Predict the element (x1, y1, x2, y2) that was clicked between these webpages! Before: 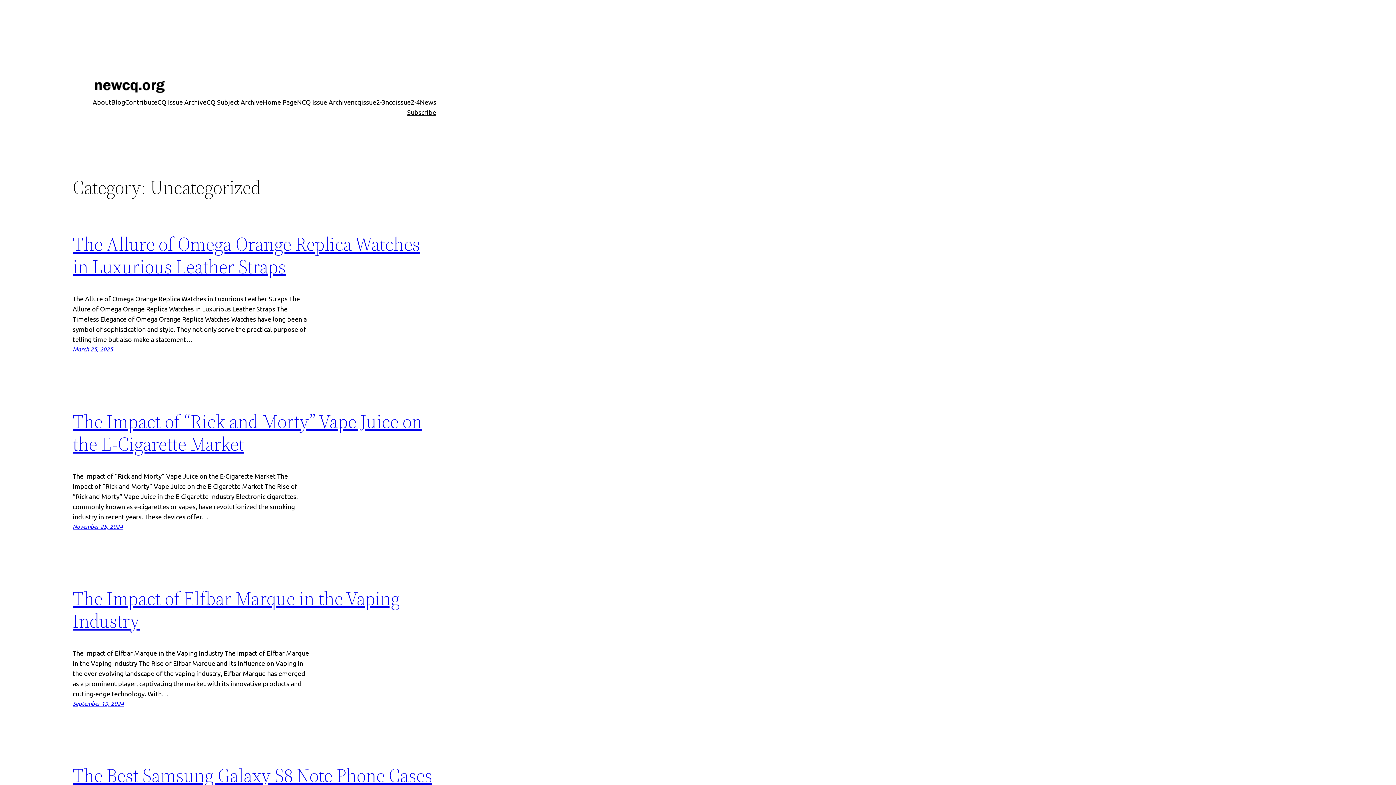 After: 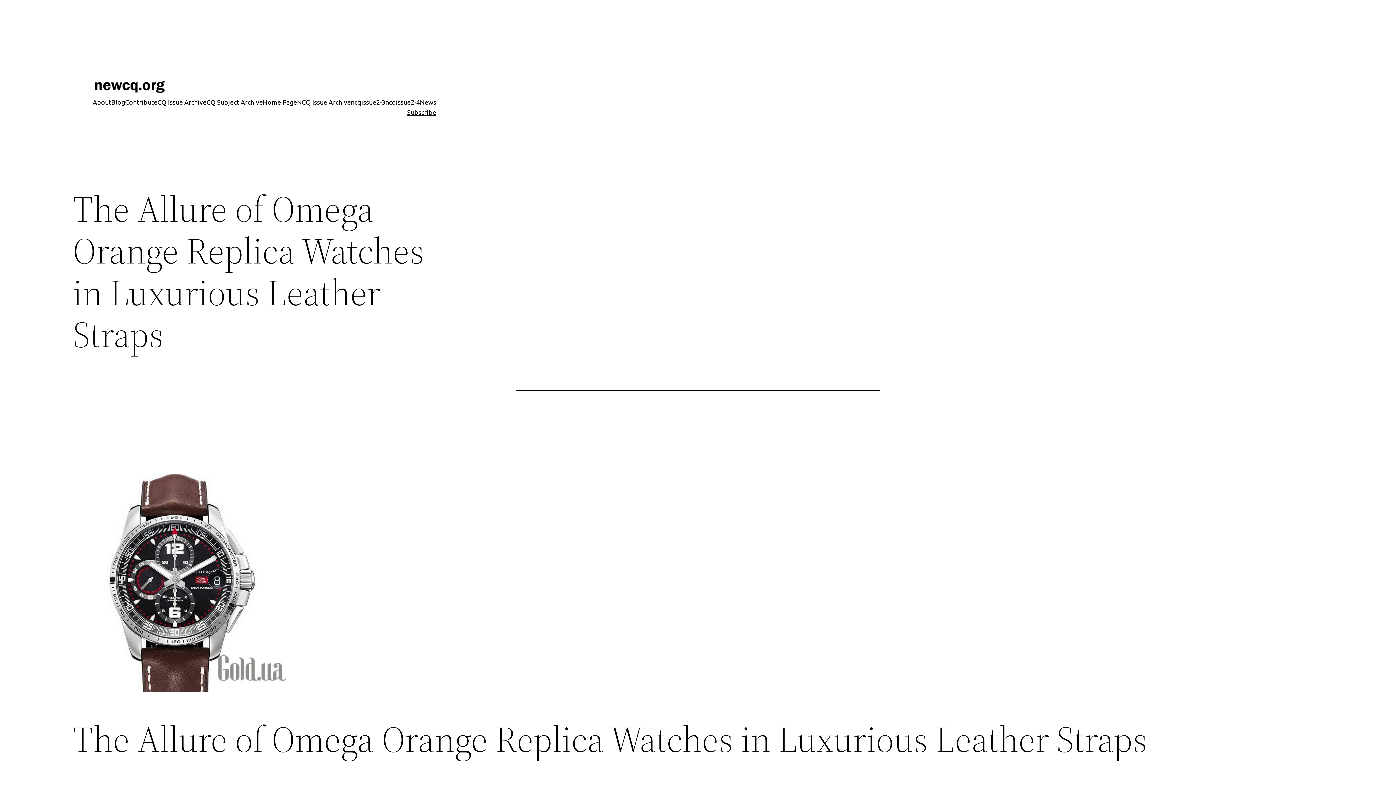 Action: label: March 25, 2025 bbox: (72, 345, 113, 353)